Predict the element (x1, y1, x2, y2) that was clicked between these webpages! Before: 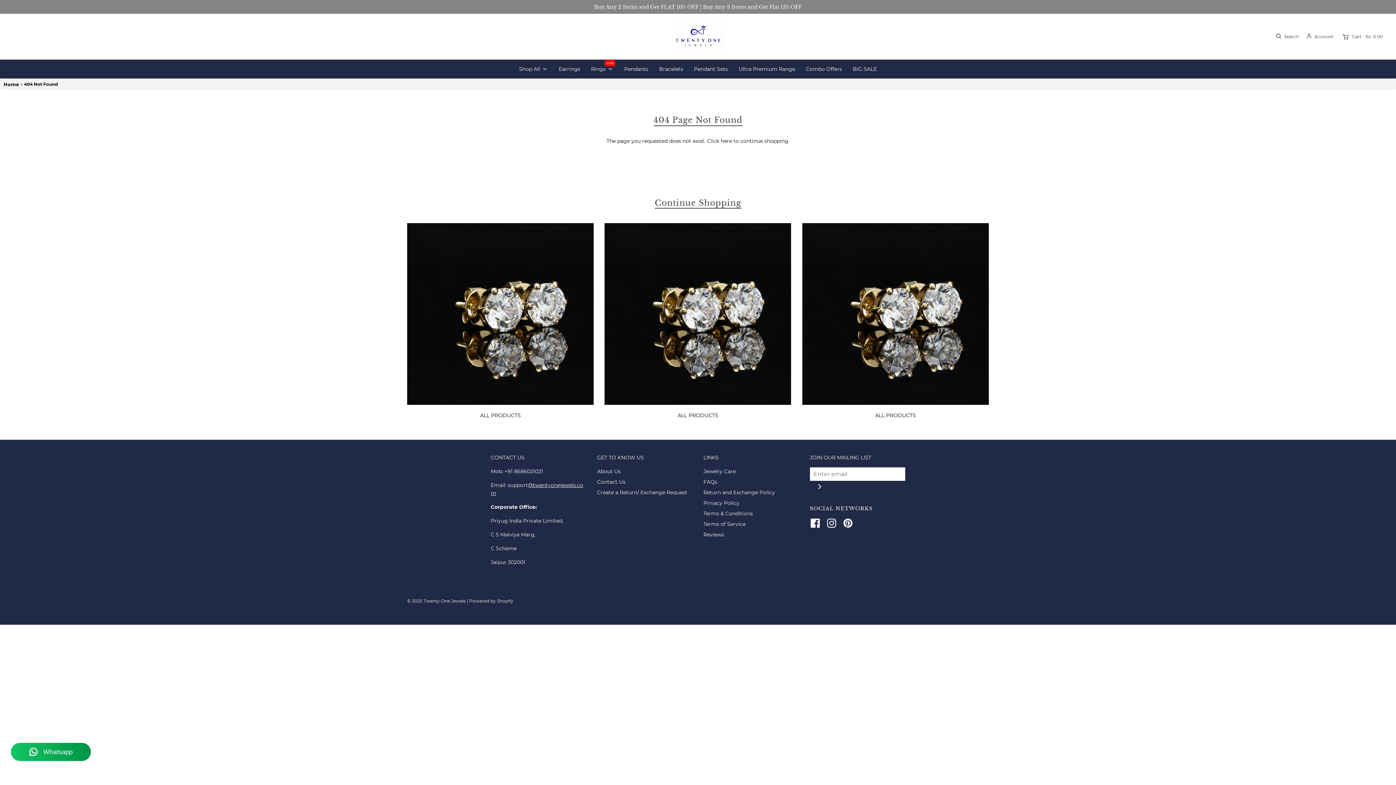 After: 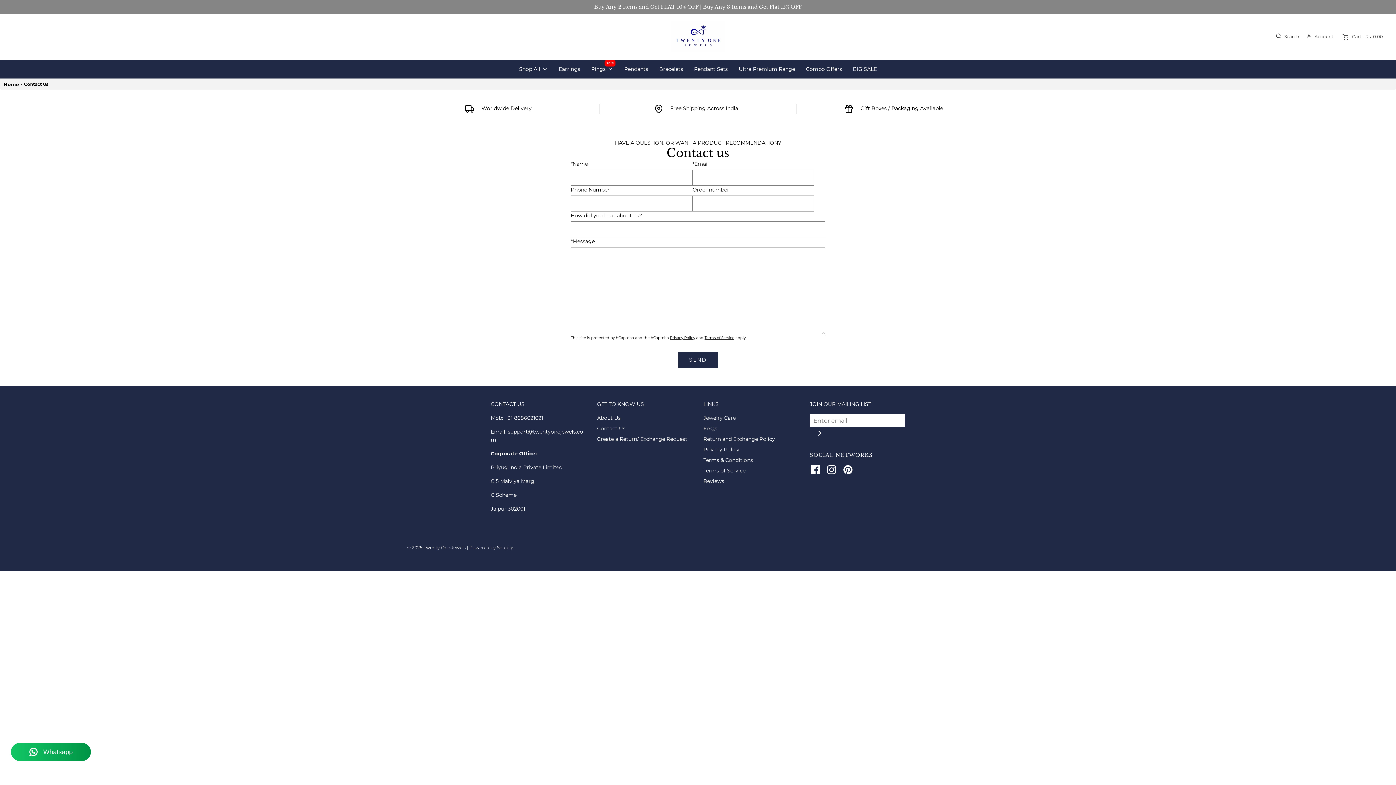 Action: bbox: (597, 478, 625, 488) label: Contact Us